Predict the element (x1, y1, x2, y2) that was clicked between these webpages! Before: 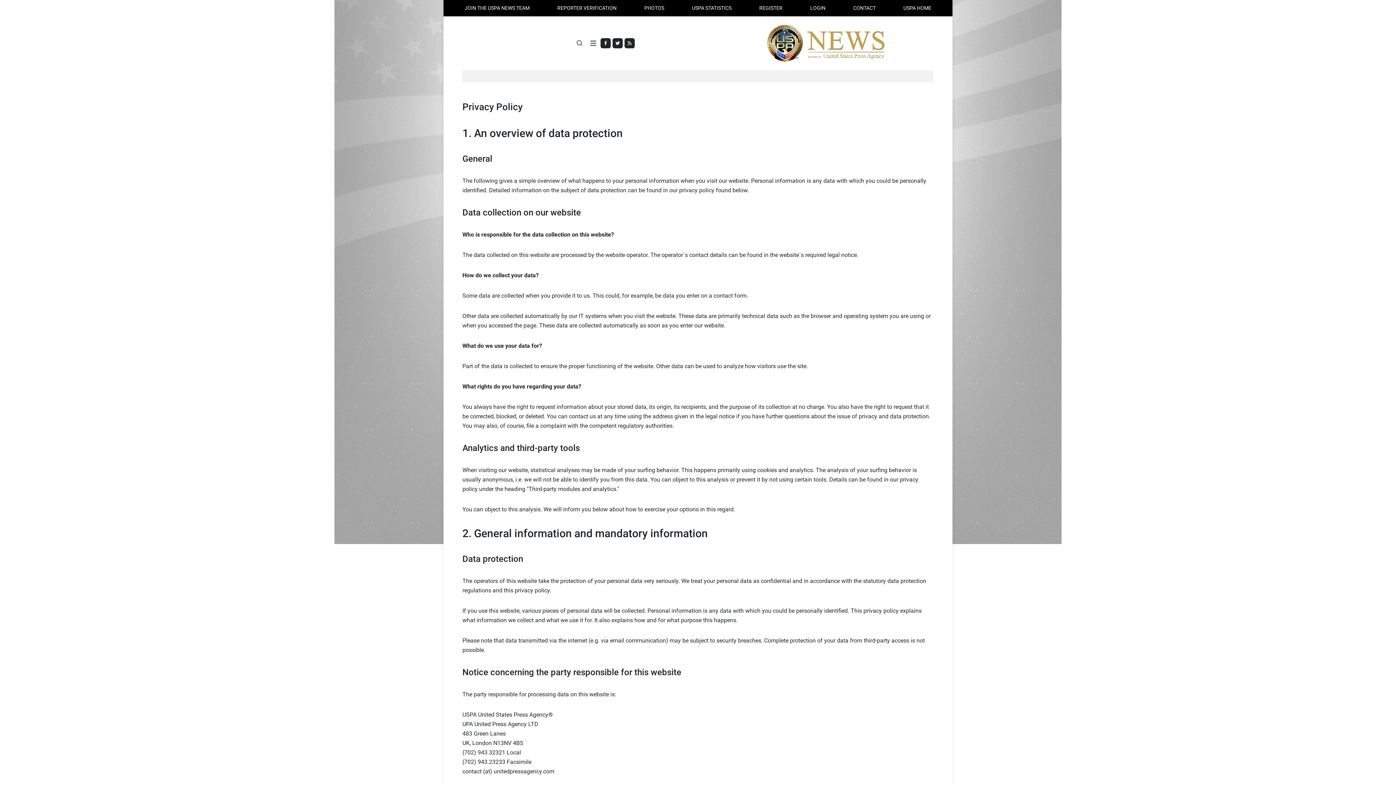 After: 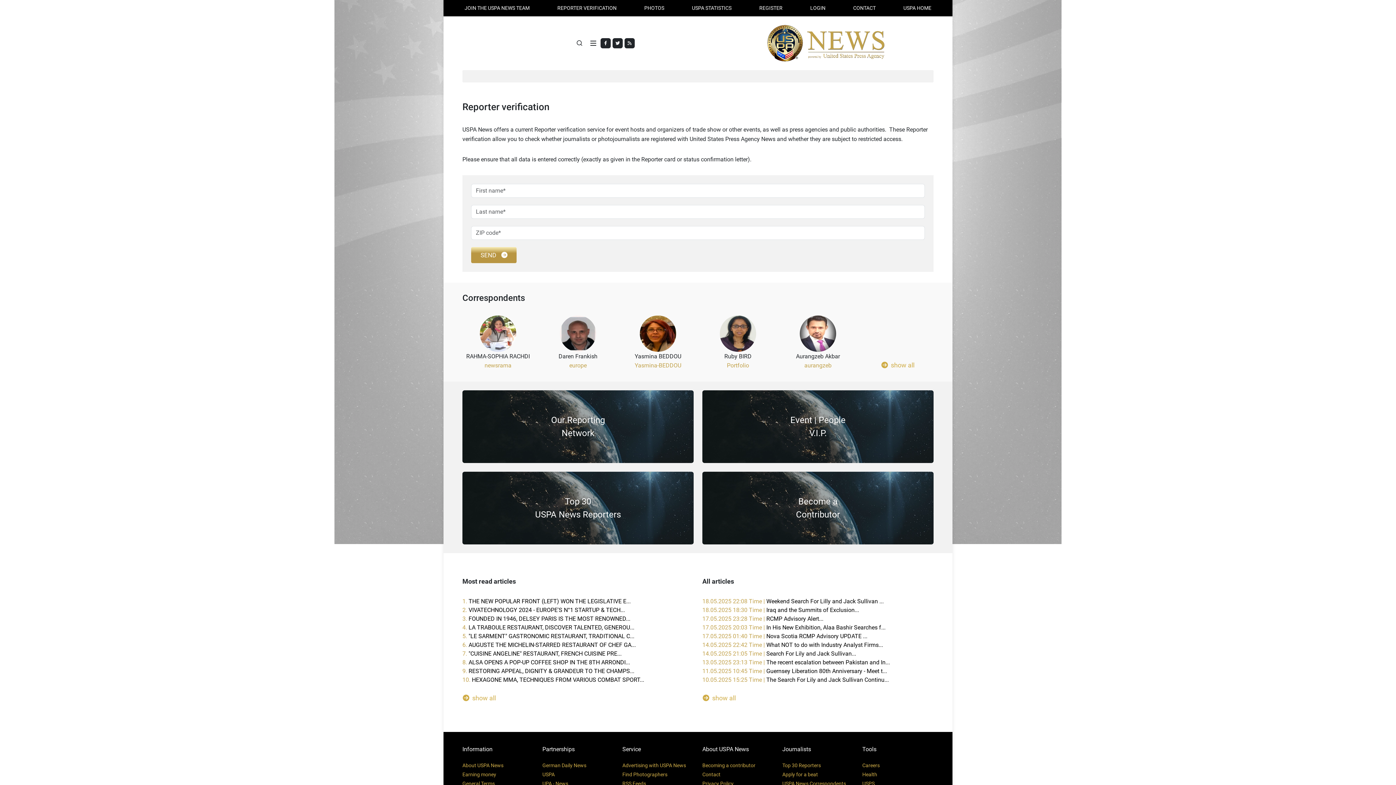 Action: bbox: (555, 0, 618, 16) label: REPORTER VERIFICATION